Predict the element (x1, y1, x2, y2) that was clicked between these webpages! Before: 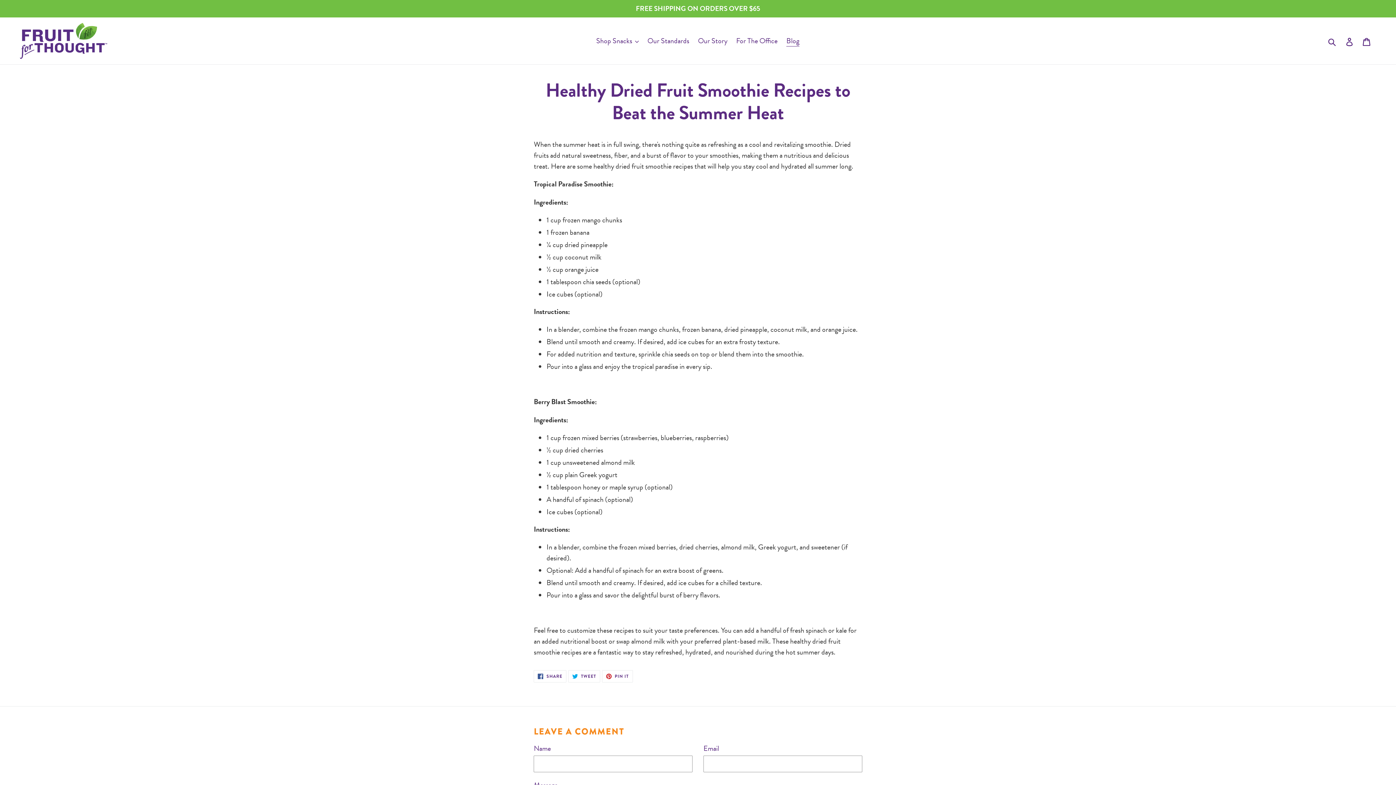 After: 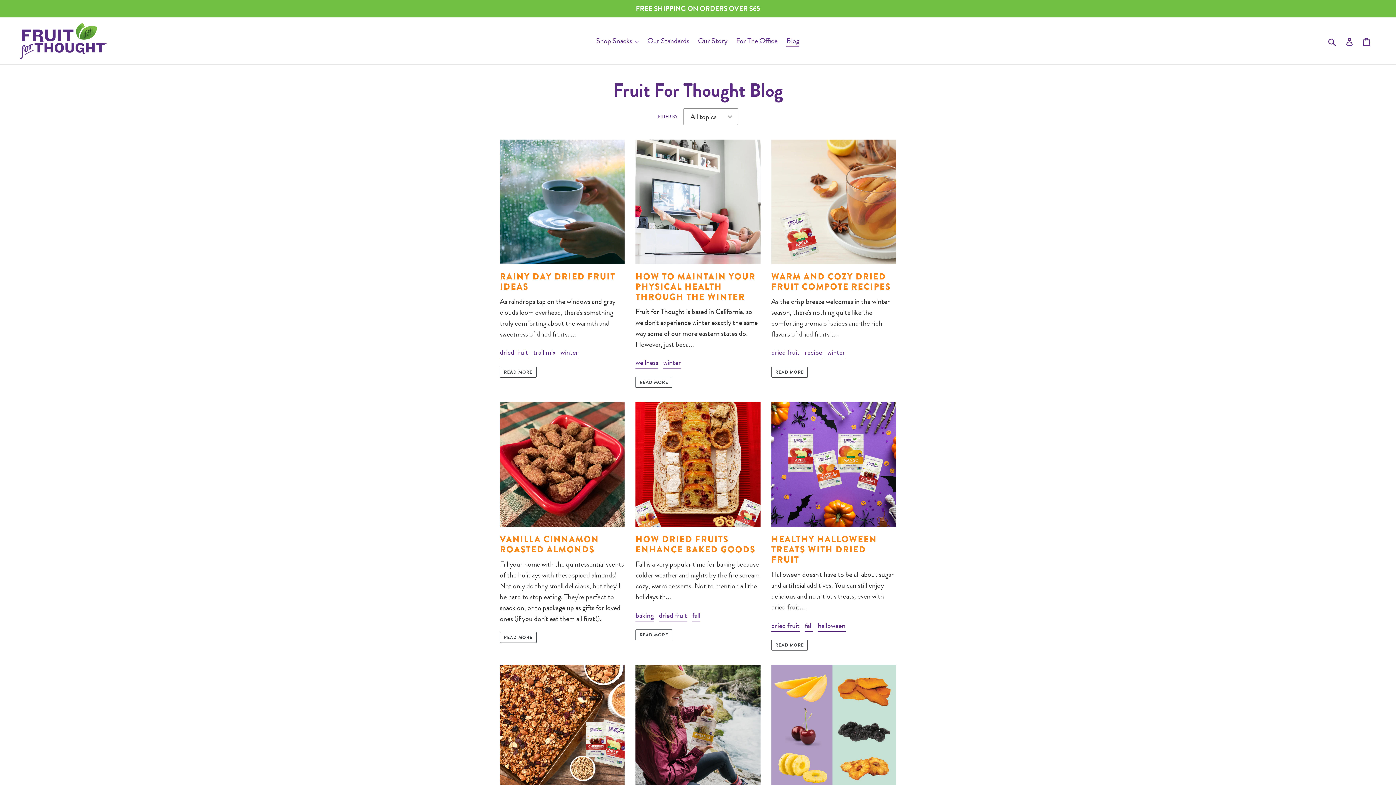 Action: label: Blog bbox: (782, 34, 803, 47)